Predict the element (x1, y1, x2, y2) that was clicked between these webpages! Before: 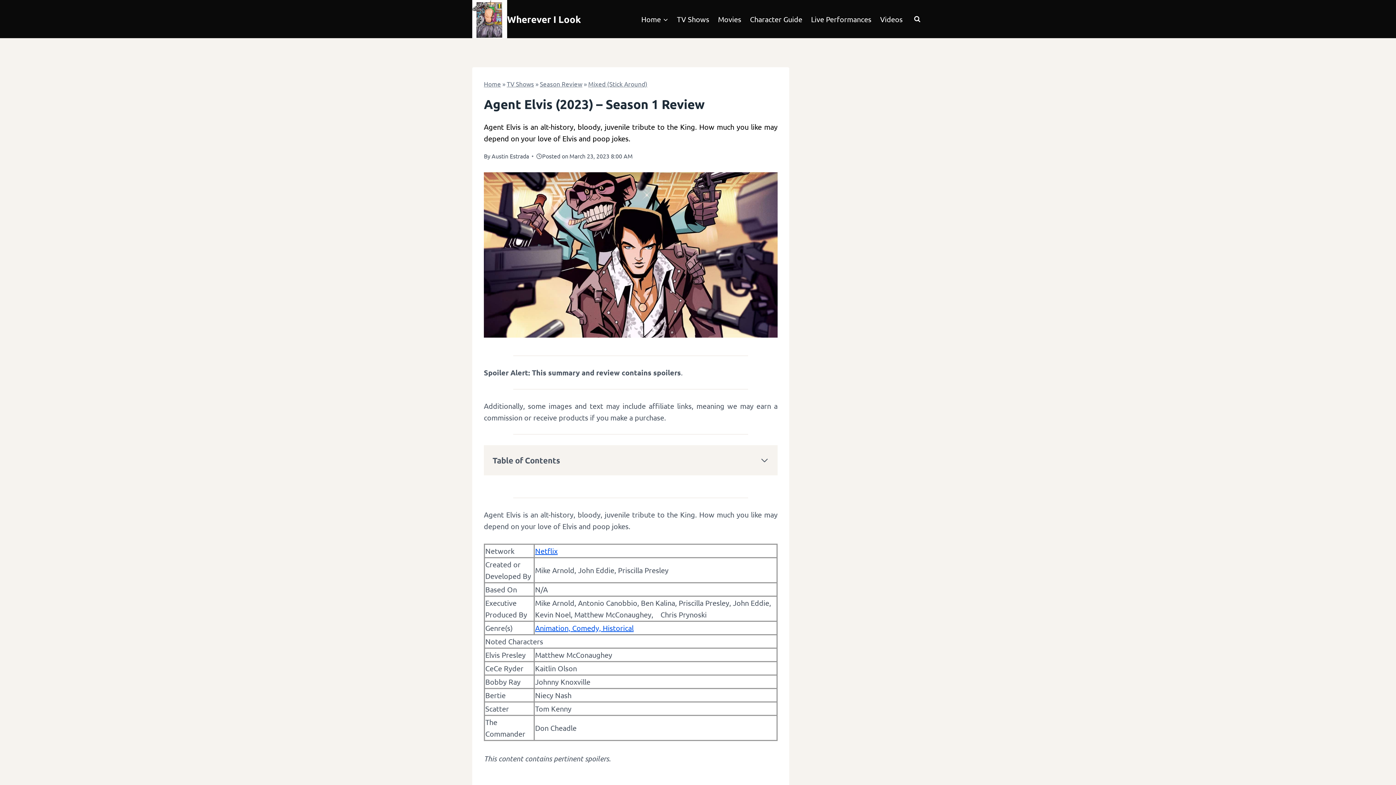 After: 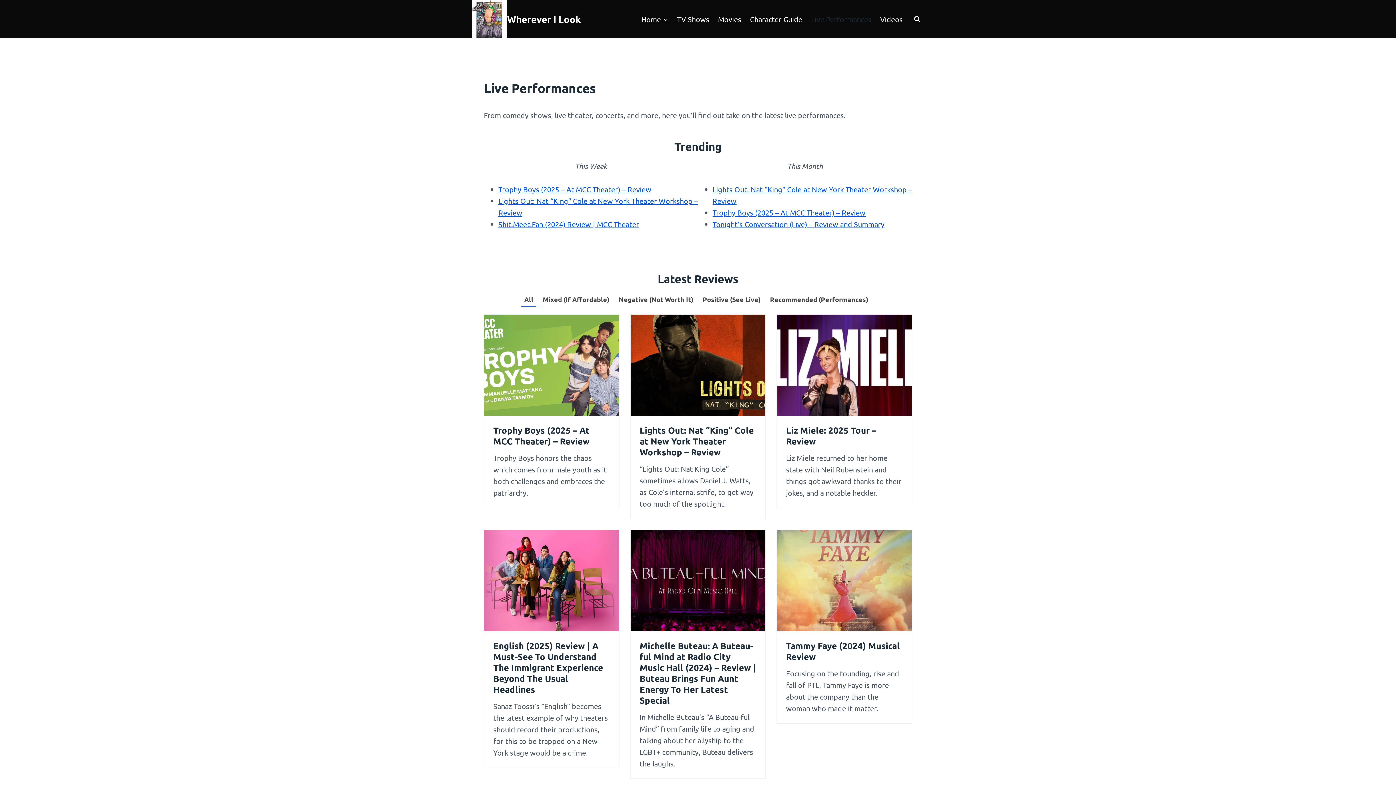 Action: label: Live Performances bbox: (806, 8, 876, 29)